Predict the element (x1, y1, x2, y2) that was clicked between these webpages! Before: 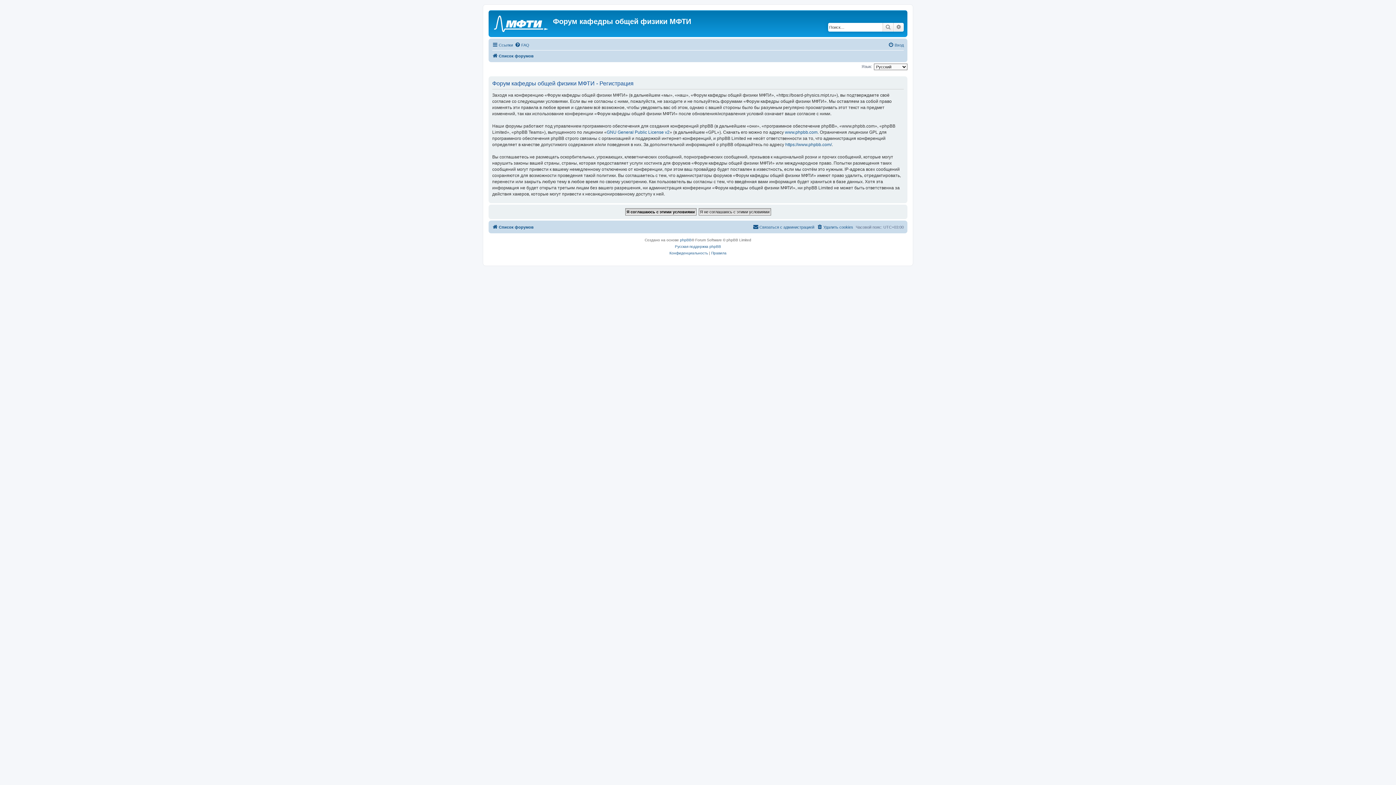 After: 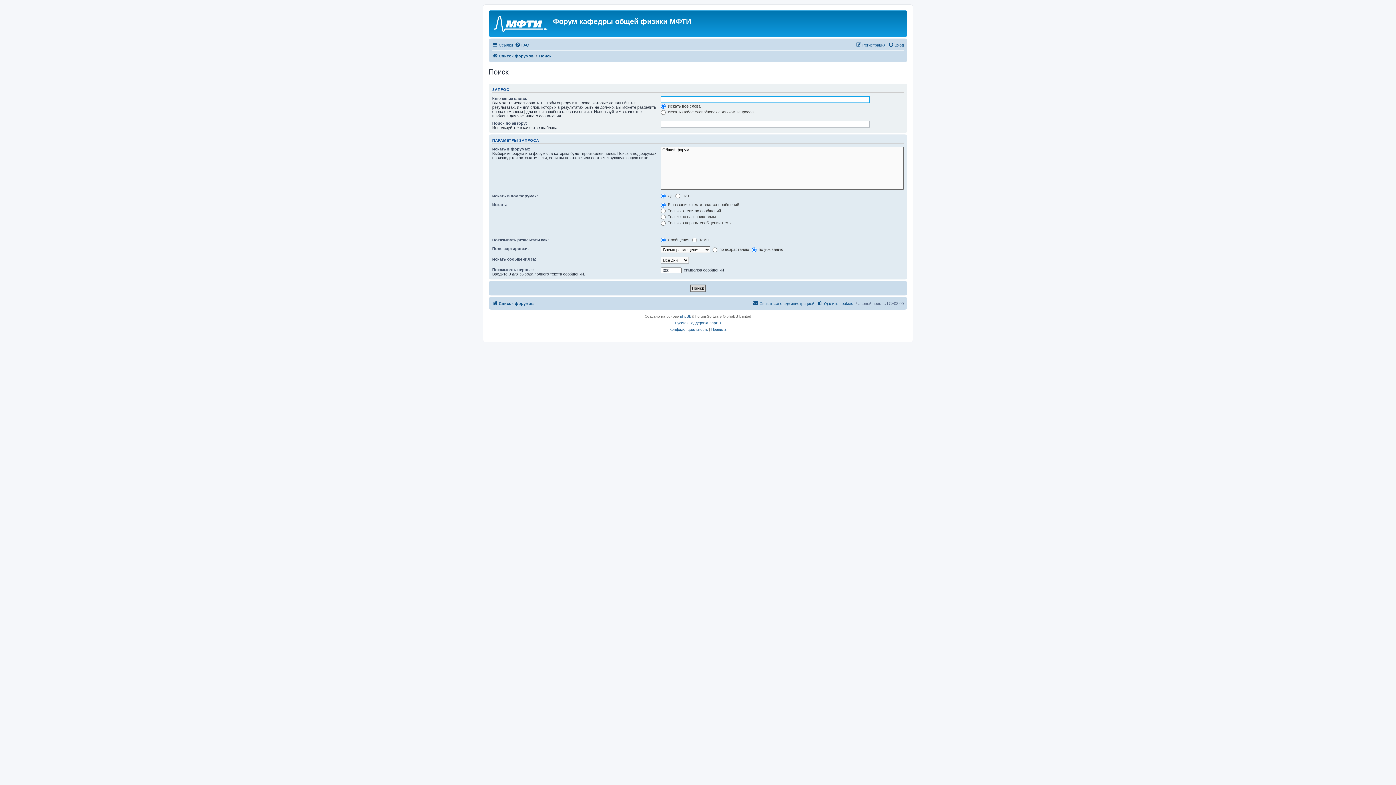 Action: label: Расширенный поиск bbox: (893, 22, 904, 31)